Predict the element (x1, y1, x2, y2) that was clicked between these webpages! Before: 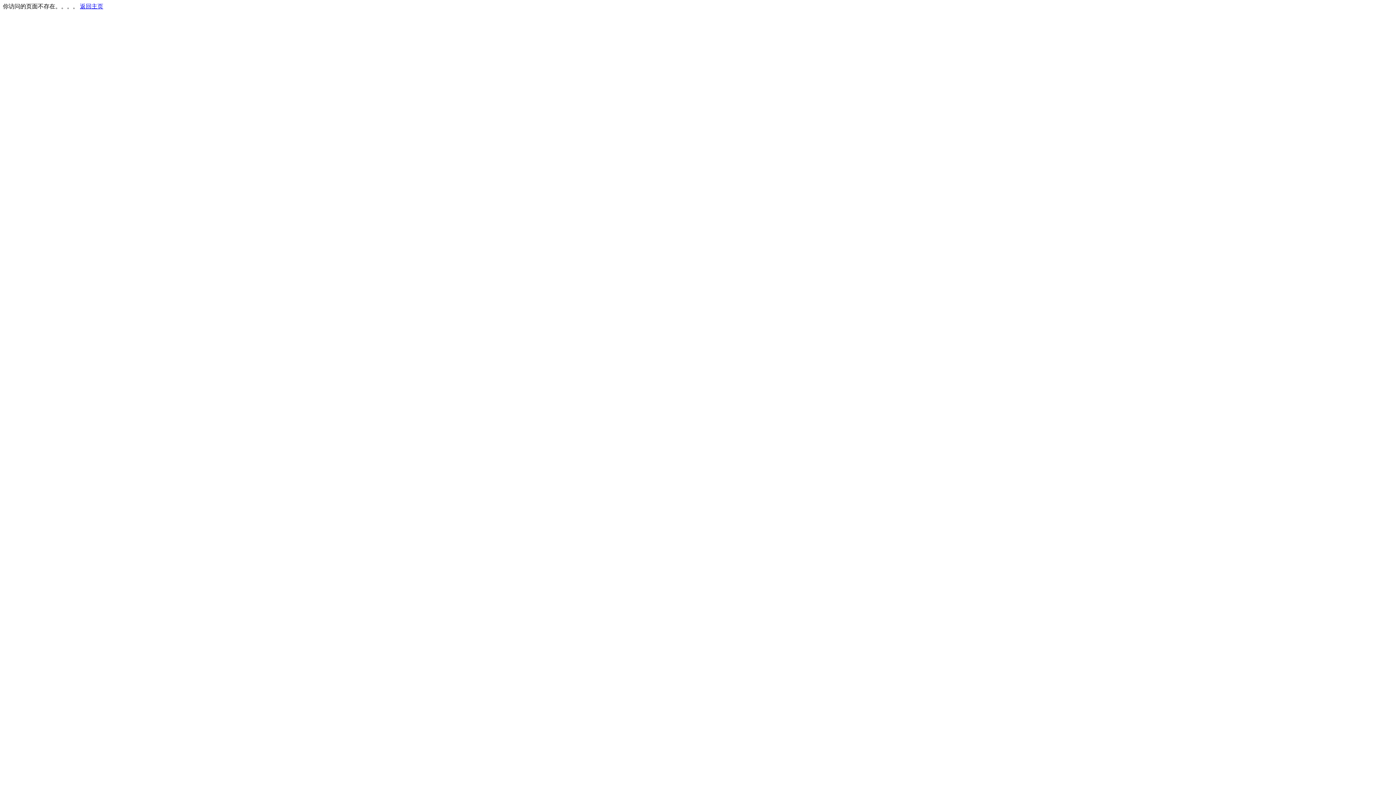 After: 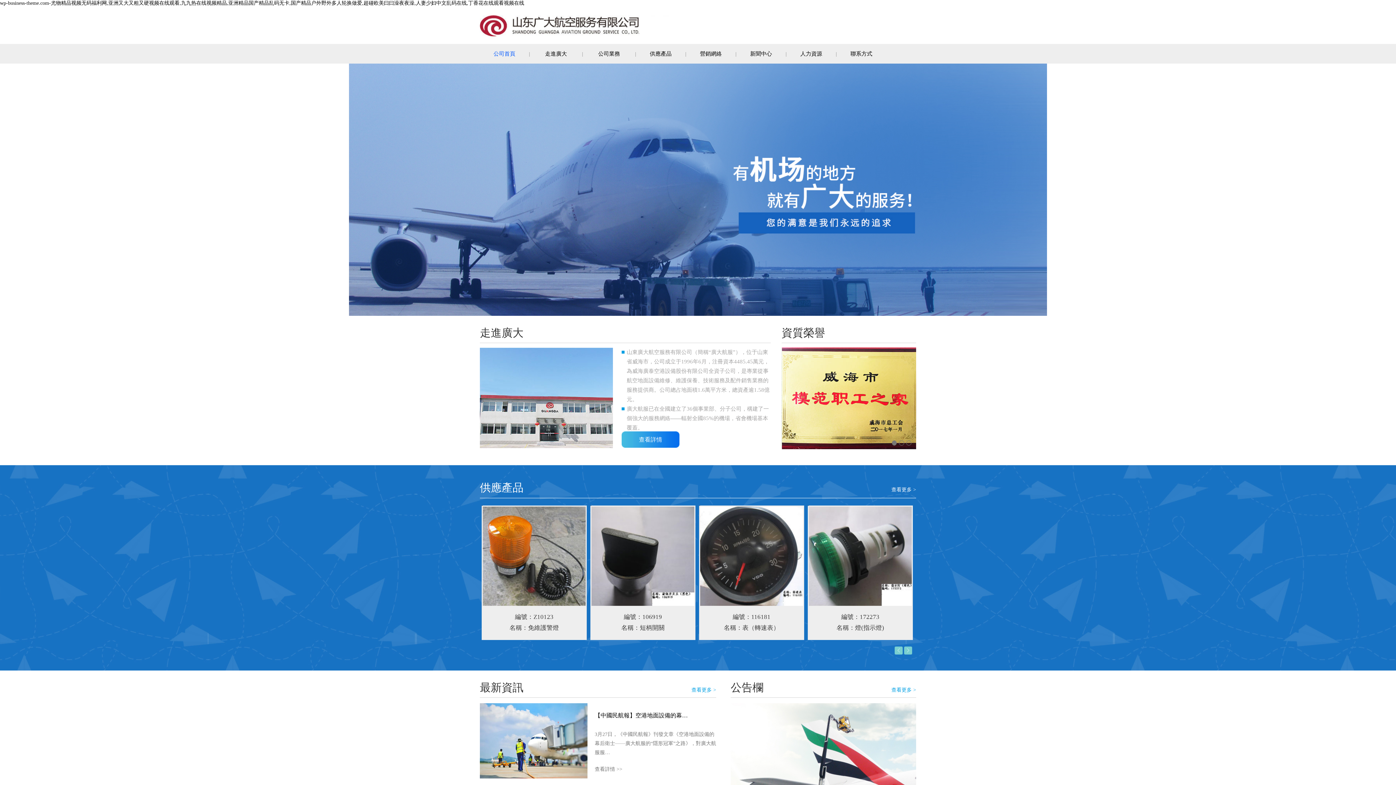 Action: label: 返回主页 bbox: (80, 3, 103, 9)